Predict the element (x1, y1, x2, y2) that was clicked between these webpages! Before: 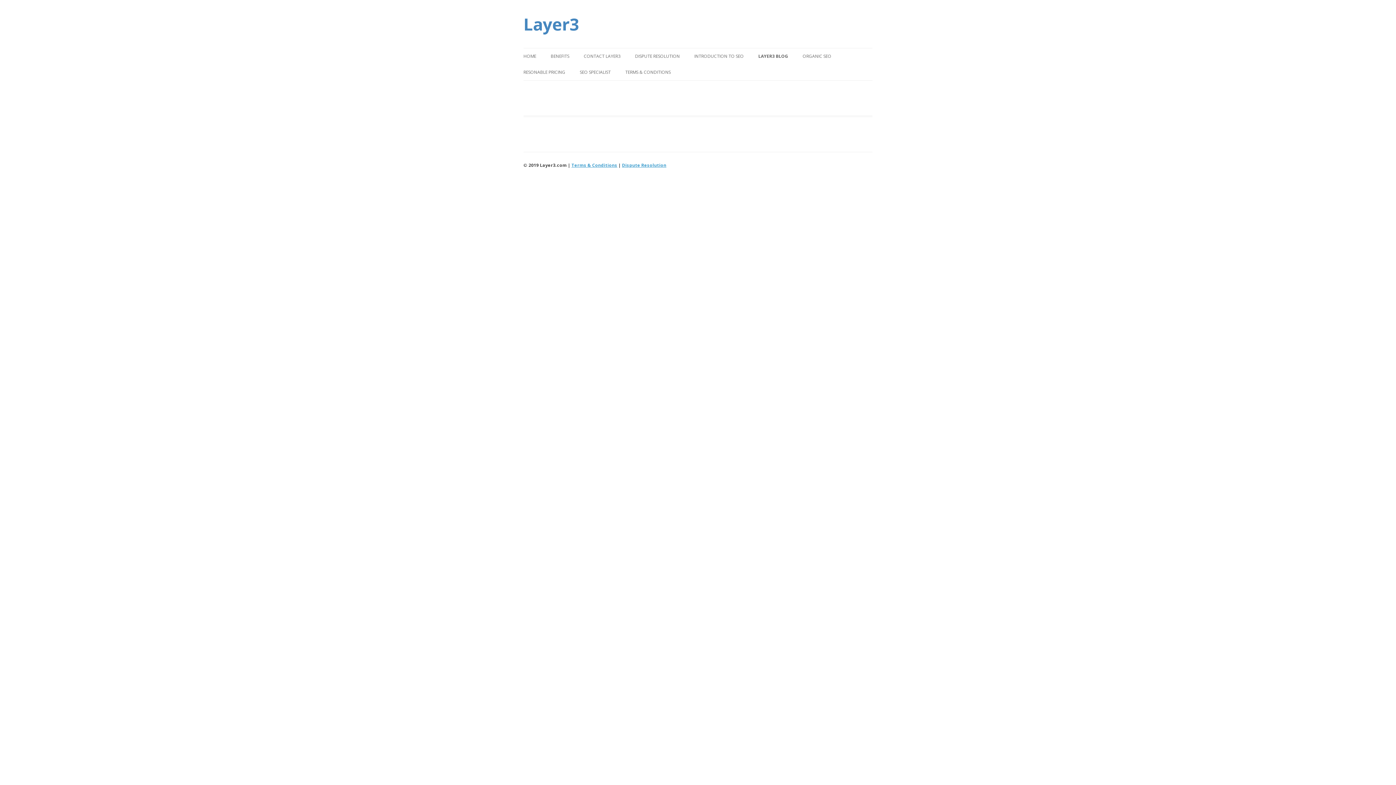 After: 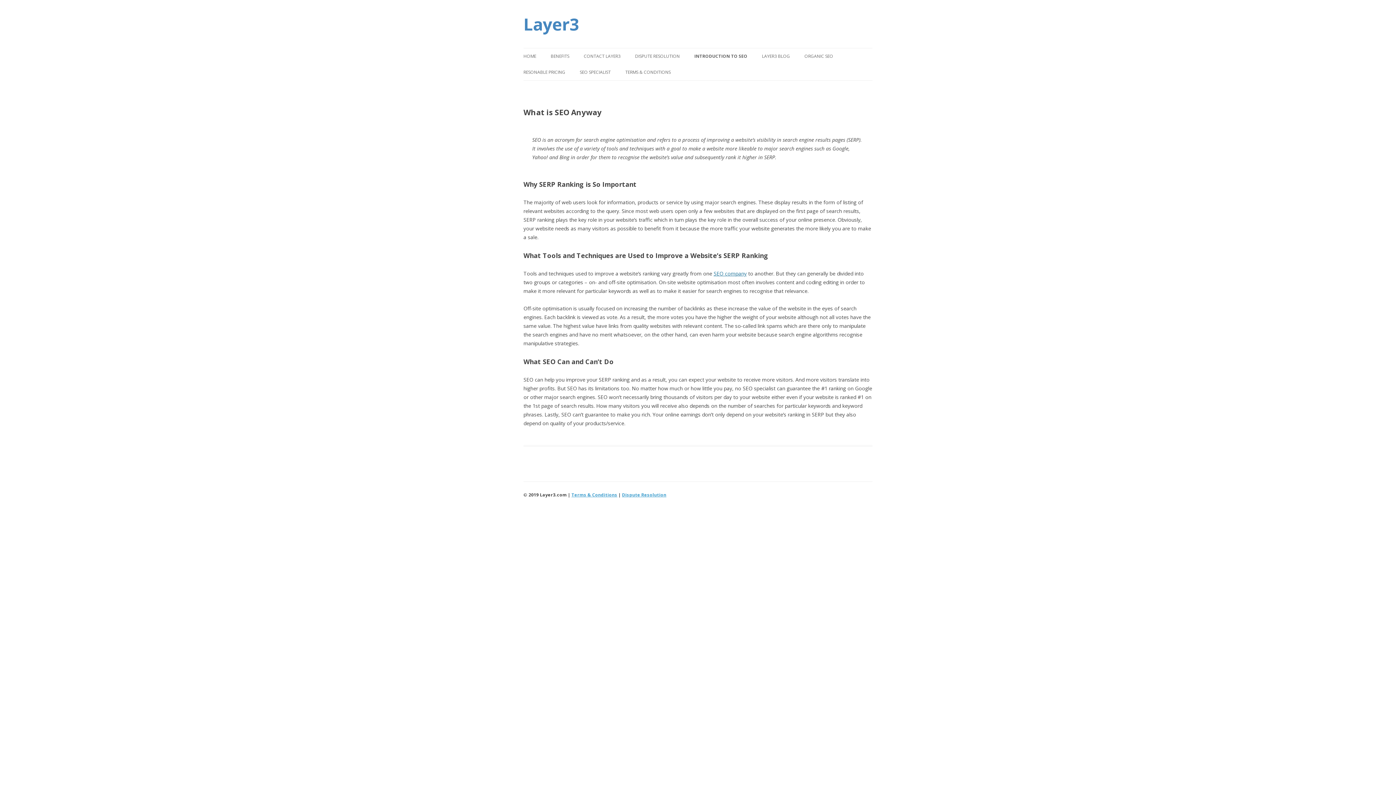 Action: bbox: (694, 48, 744, 64) label: INTRODUCTION TO SEO